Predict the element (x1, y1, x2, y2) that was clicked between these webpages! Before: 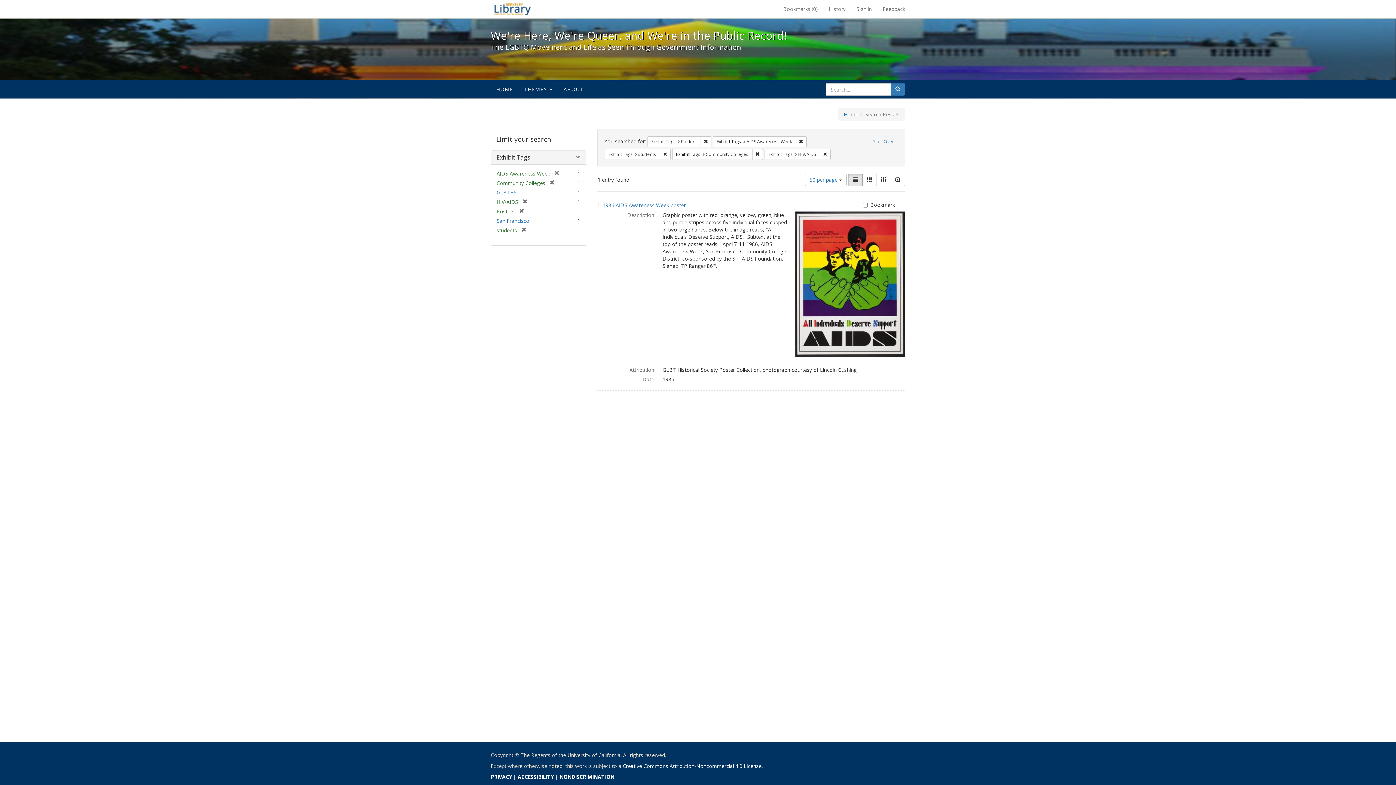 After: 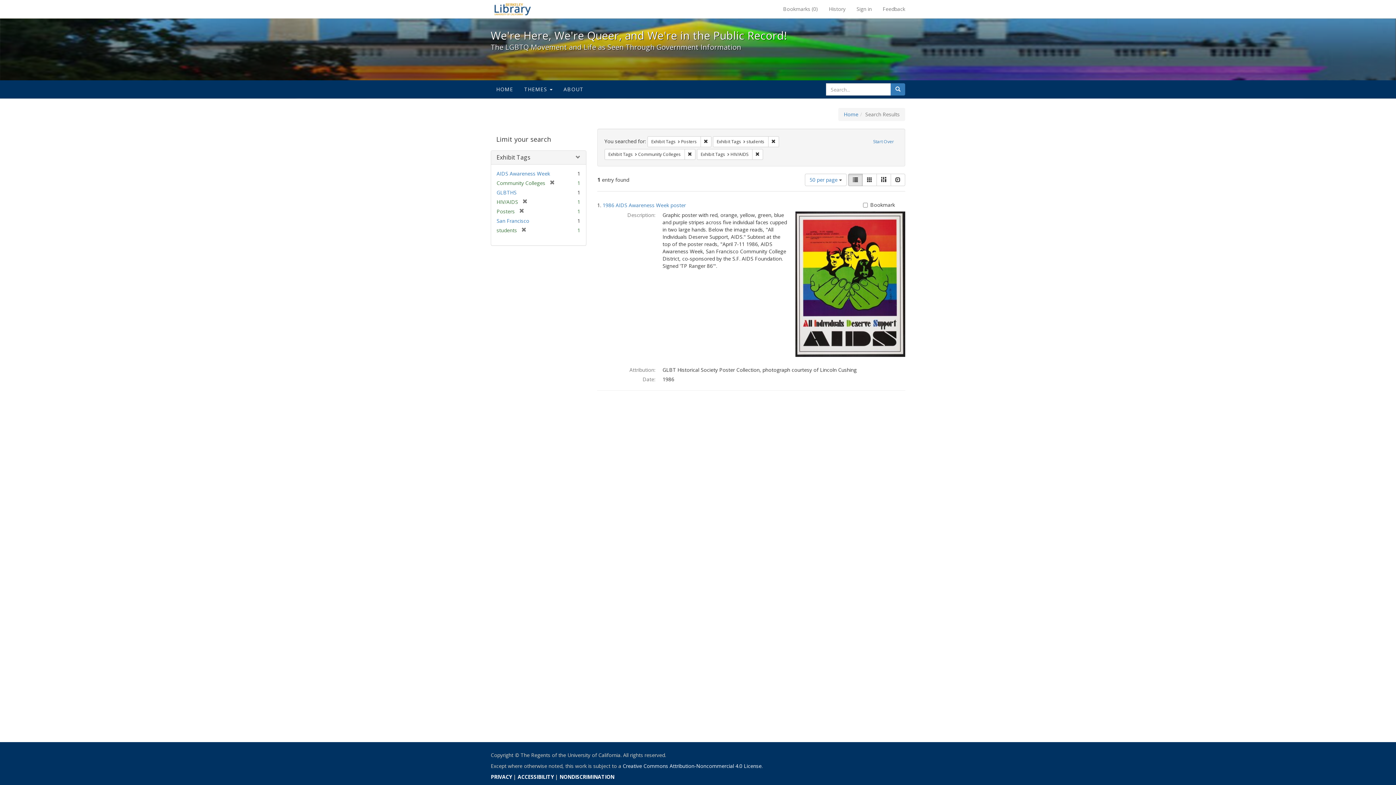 Action: label: Remove constraint Exhibit Tags: AIDS Awareness Week bbox: (795, 136, 806, 147)